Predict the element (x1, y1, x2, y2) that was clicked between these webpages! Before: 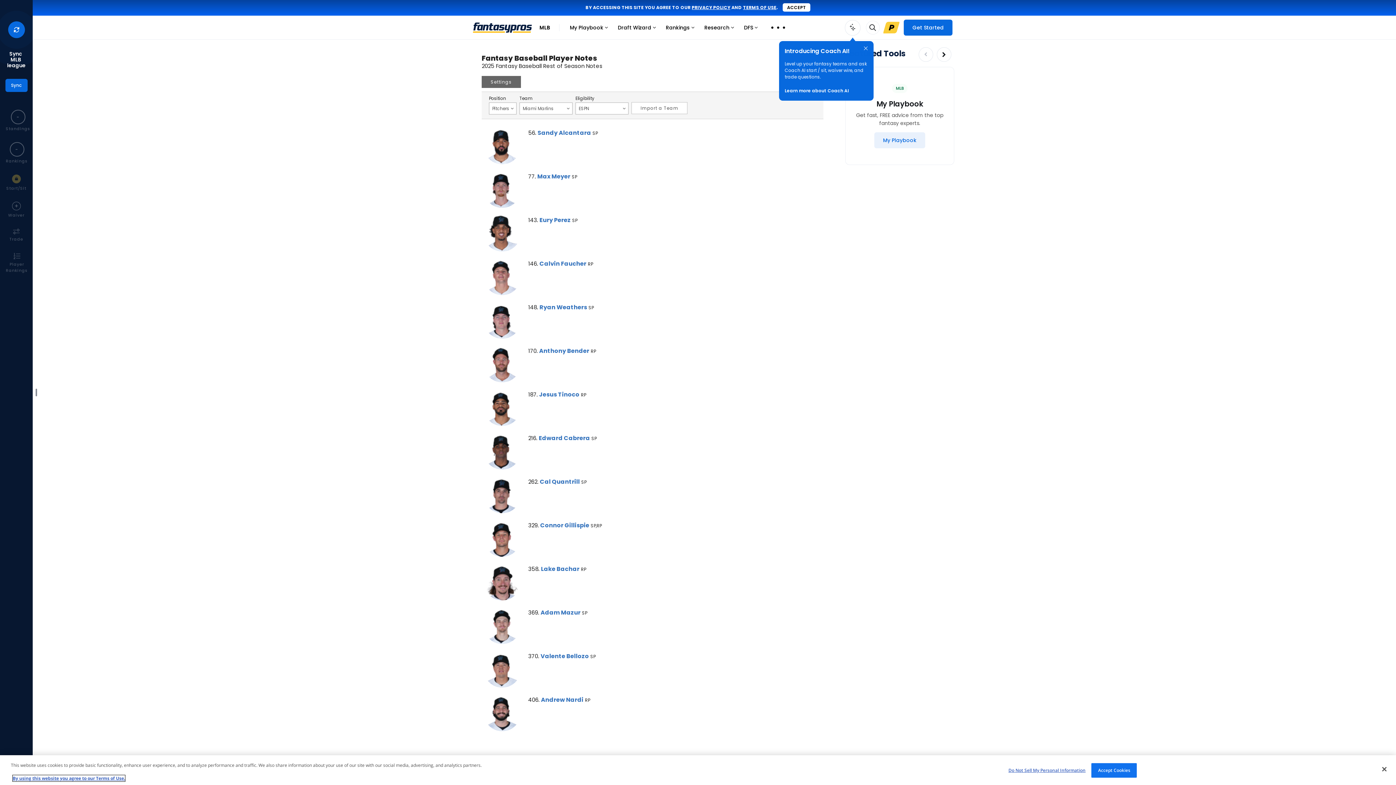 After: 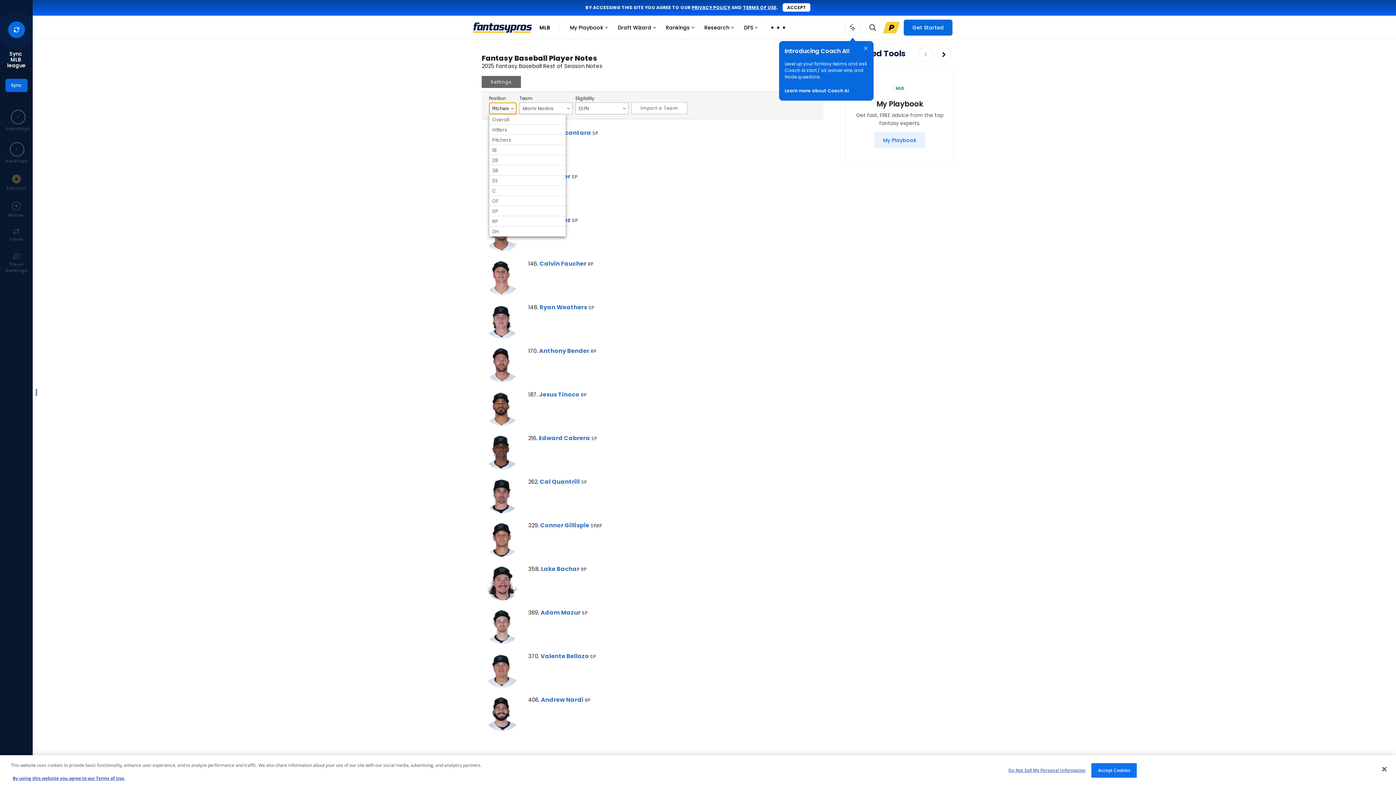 Action: bbox: (489, 140, 516, 152) label: Filter notes by Position